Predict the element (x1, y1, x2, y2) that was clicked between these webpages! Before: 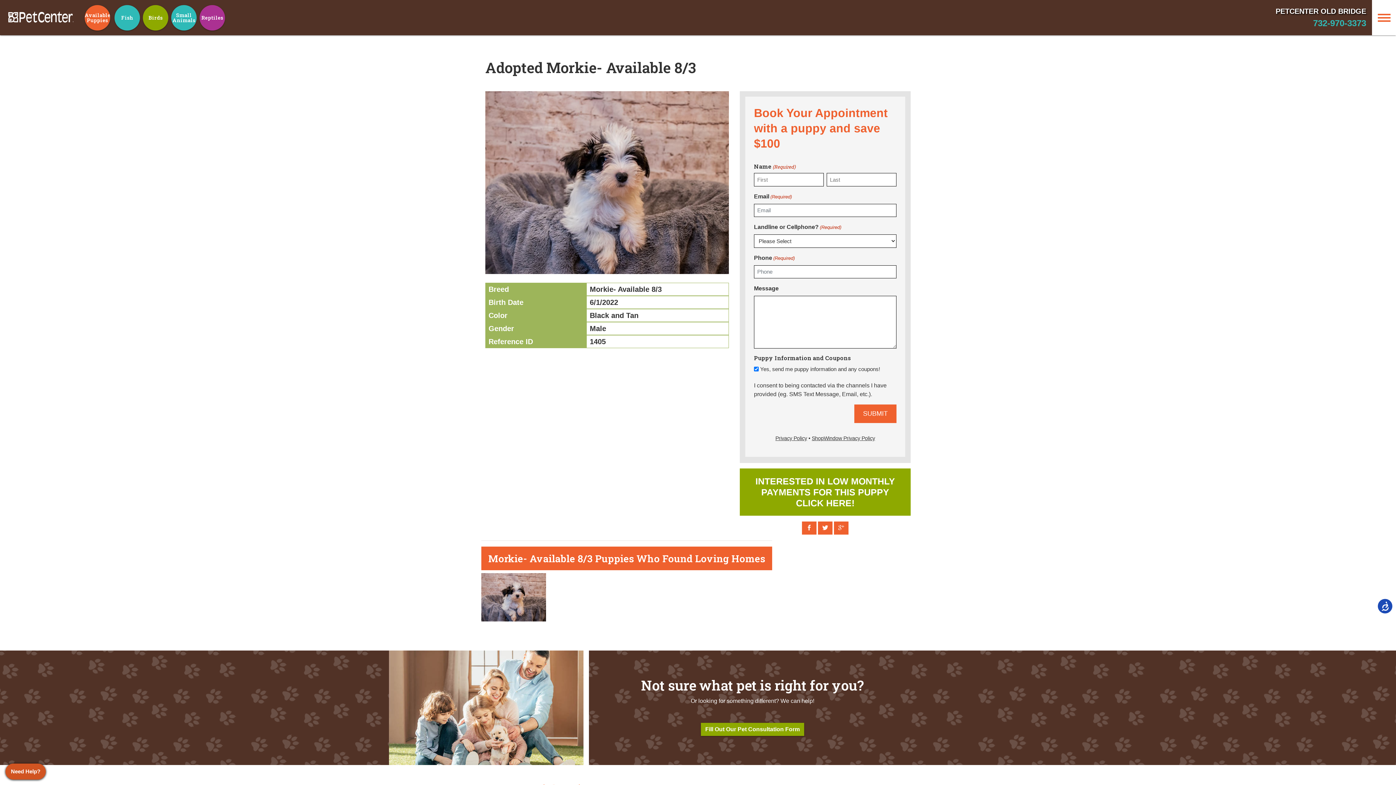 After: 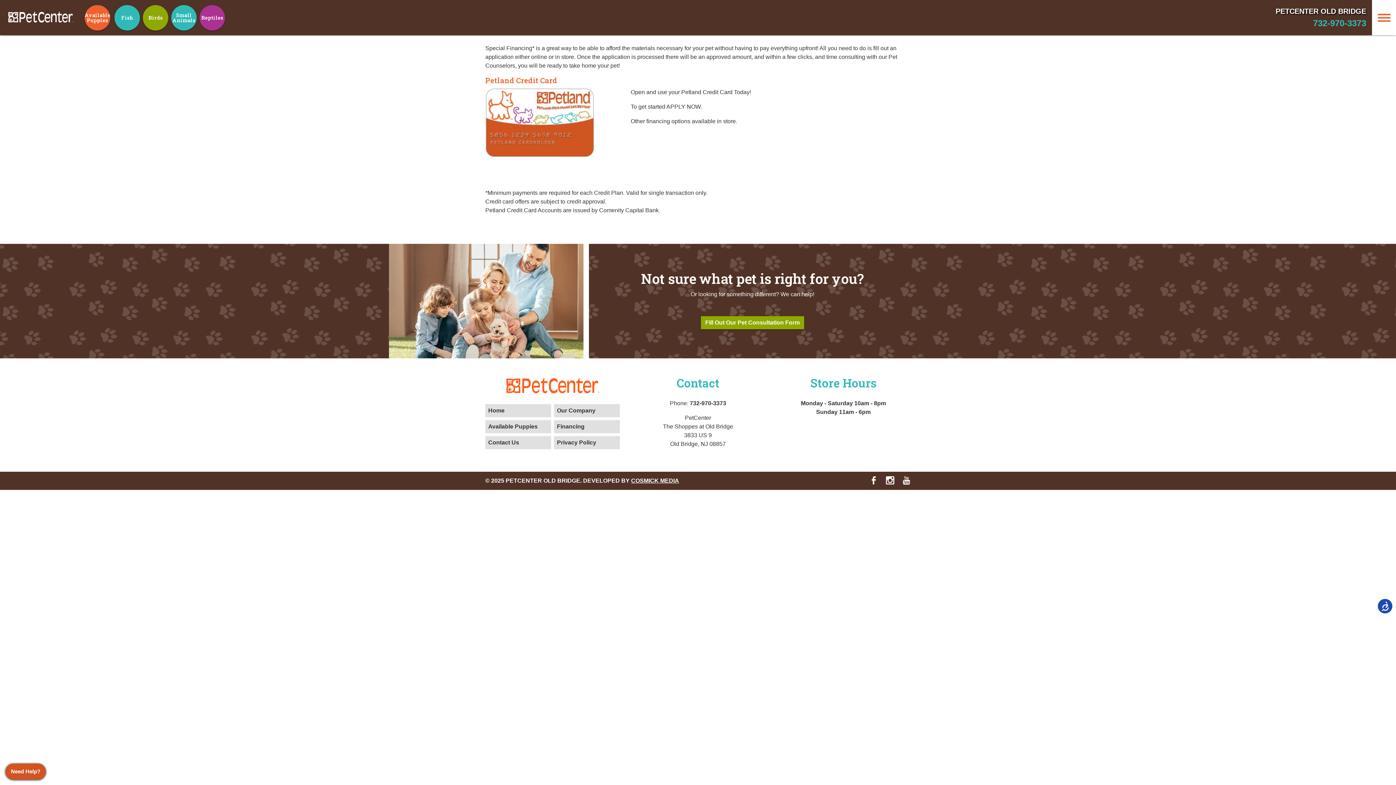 Action: label: INTERESTED IN LOW MONTHLY PAYMENTS FOR THIS PUPPY CLICK HERE! bbox: (740, 468, 910, 516)